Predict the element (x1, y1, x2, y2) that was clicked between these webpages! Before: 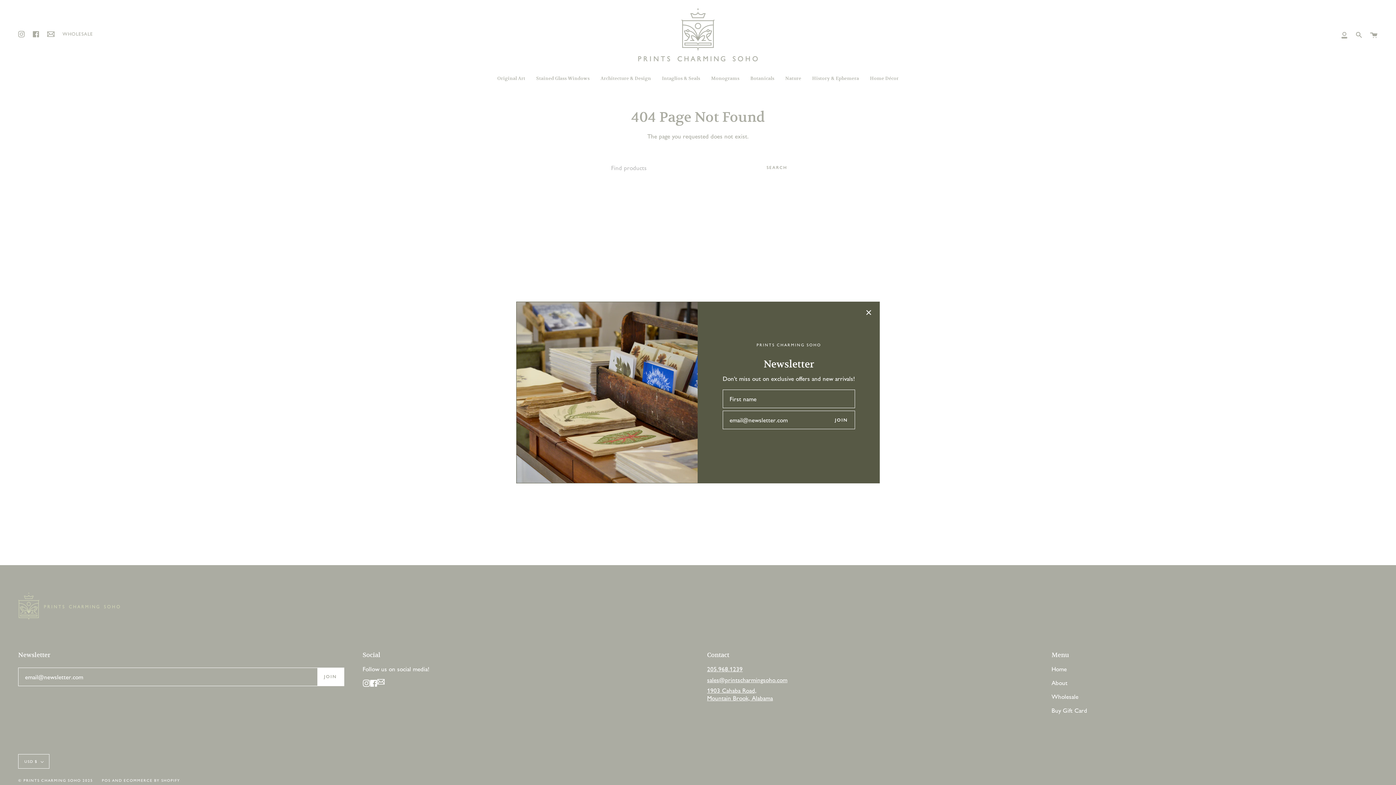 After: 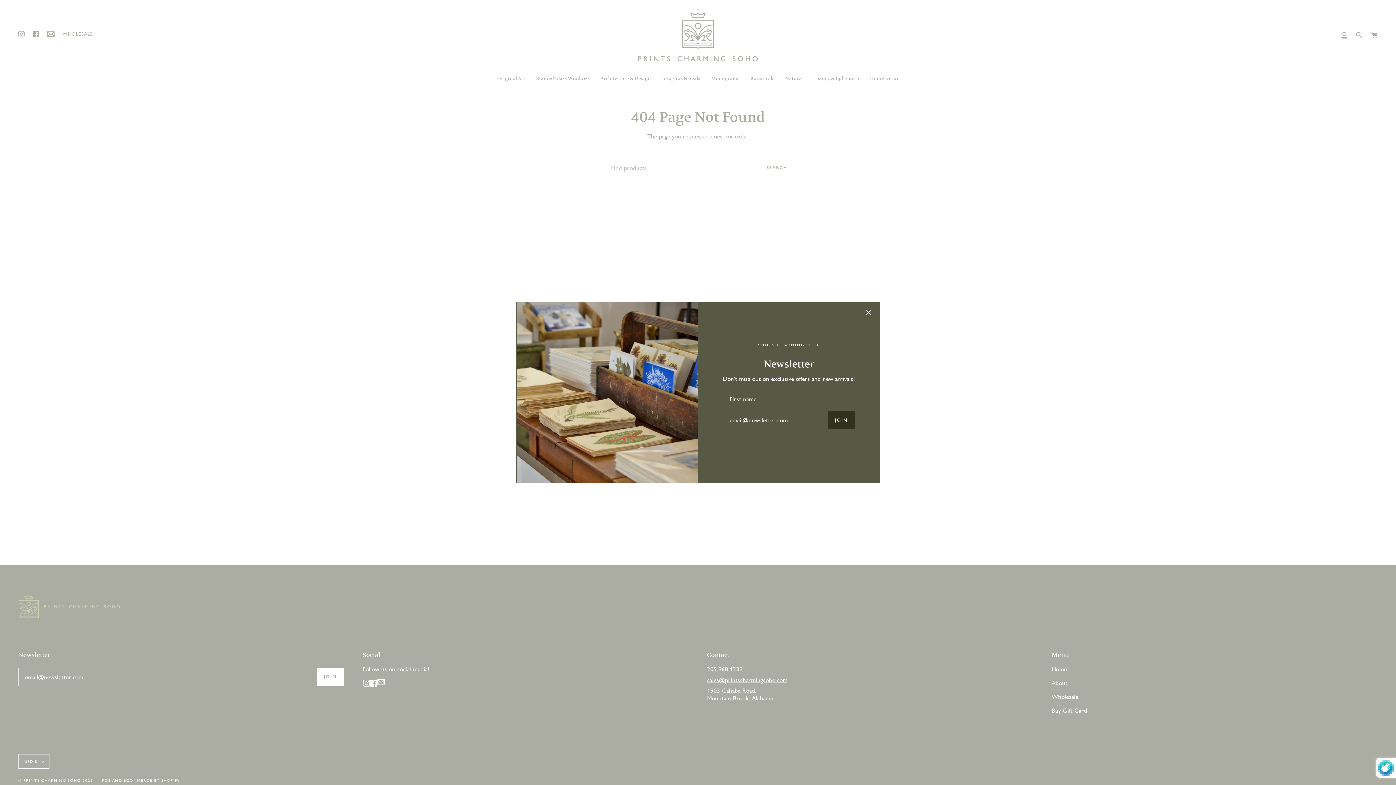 Action: bbox: (828, 411, 854, 429) label: JOIN